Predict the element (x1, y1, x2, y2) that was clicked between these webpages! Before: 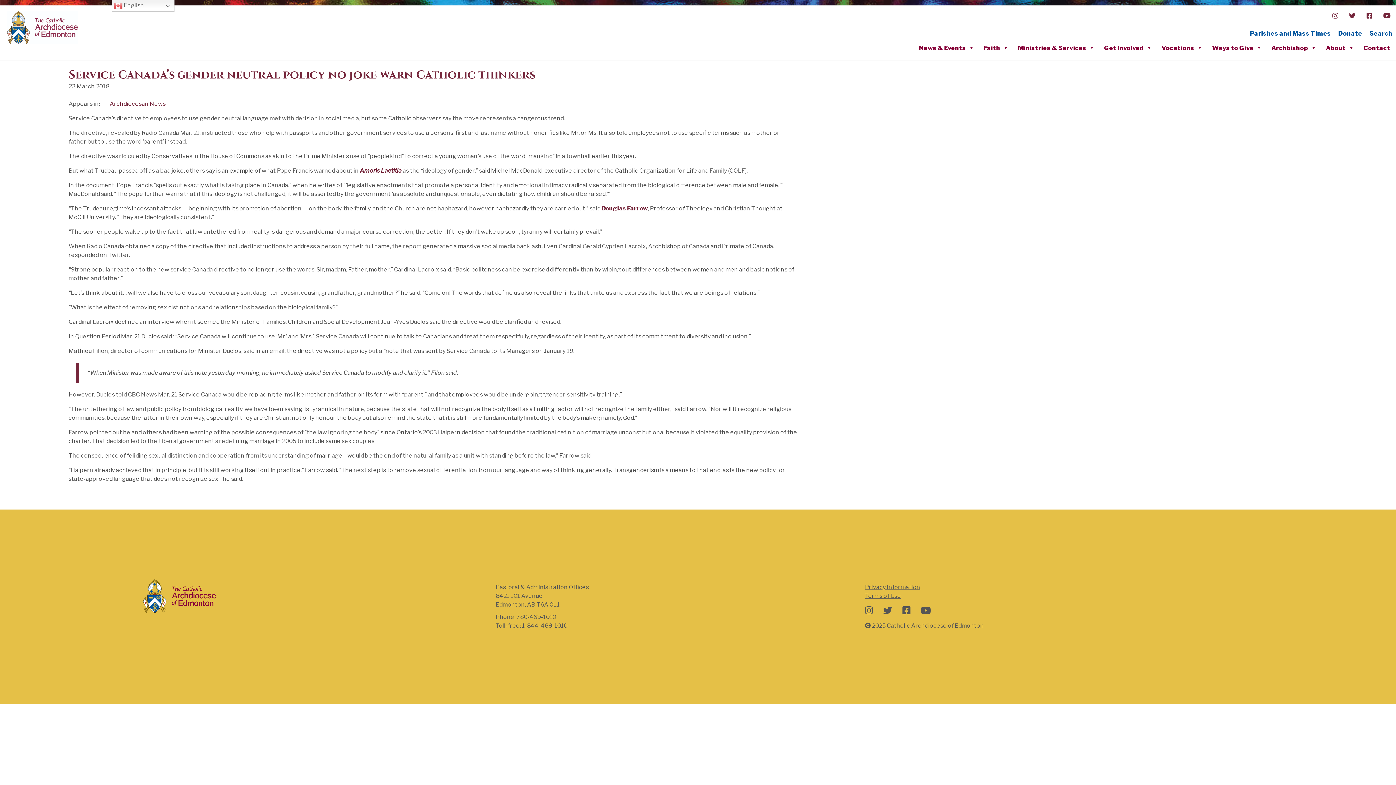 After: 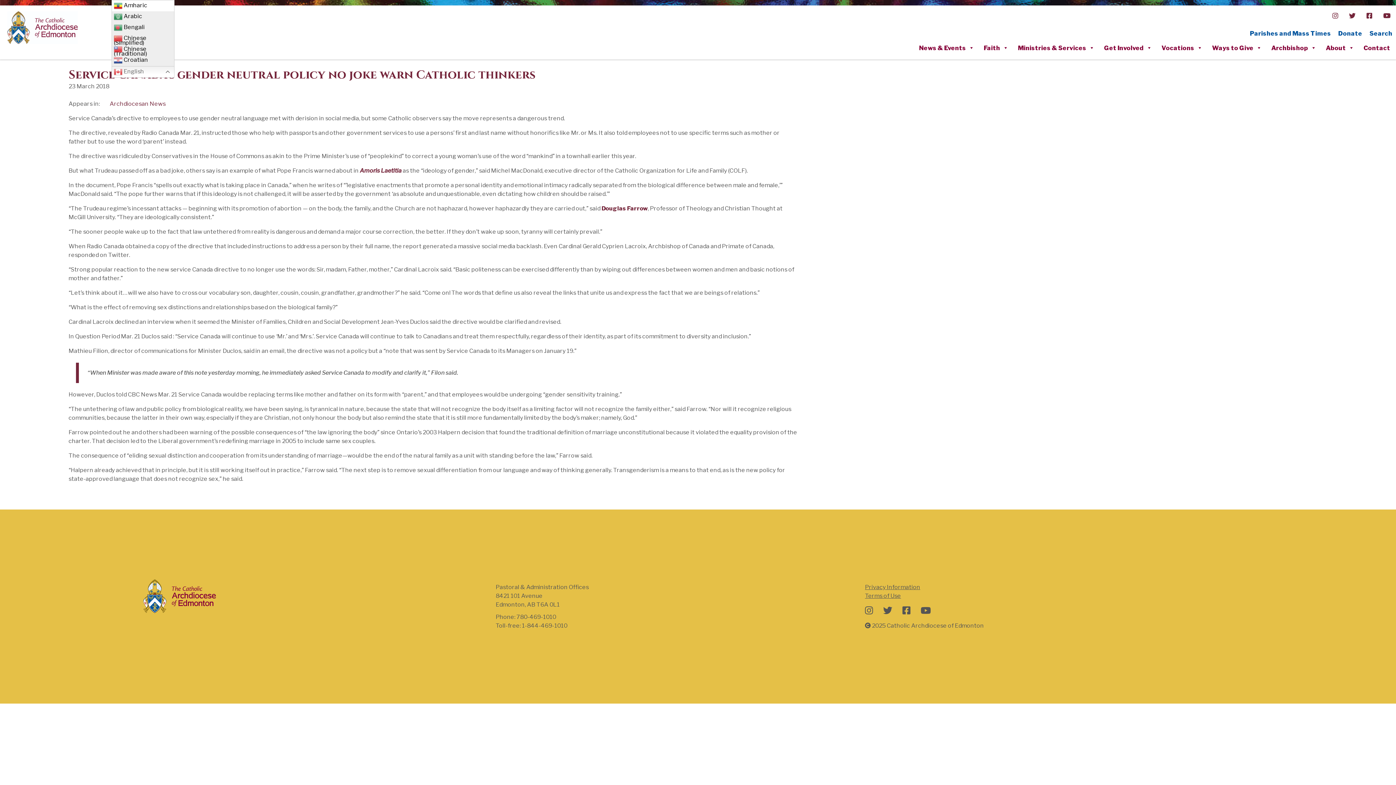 Action: bbox: (111, 0, 174, 11) label:  English